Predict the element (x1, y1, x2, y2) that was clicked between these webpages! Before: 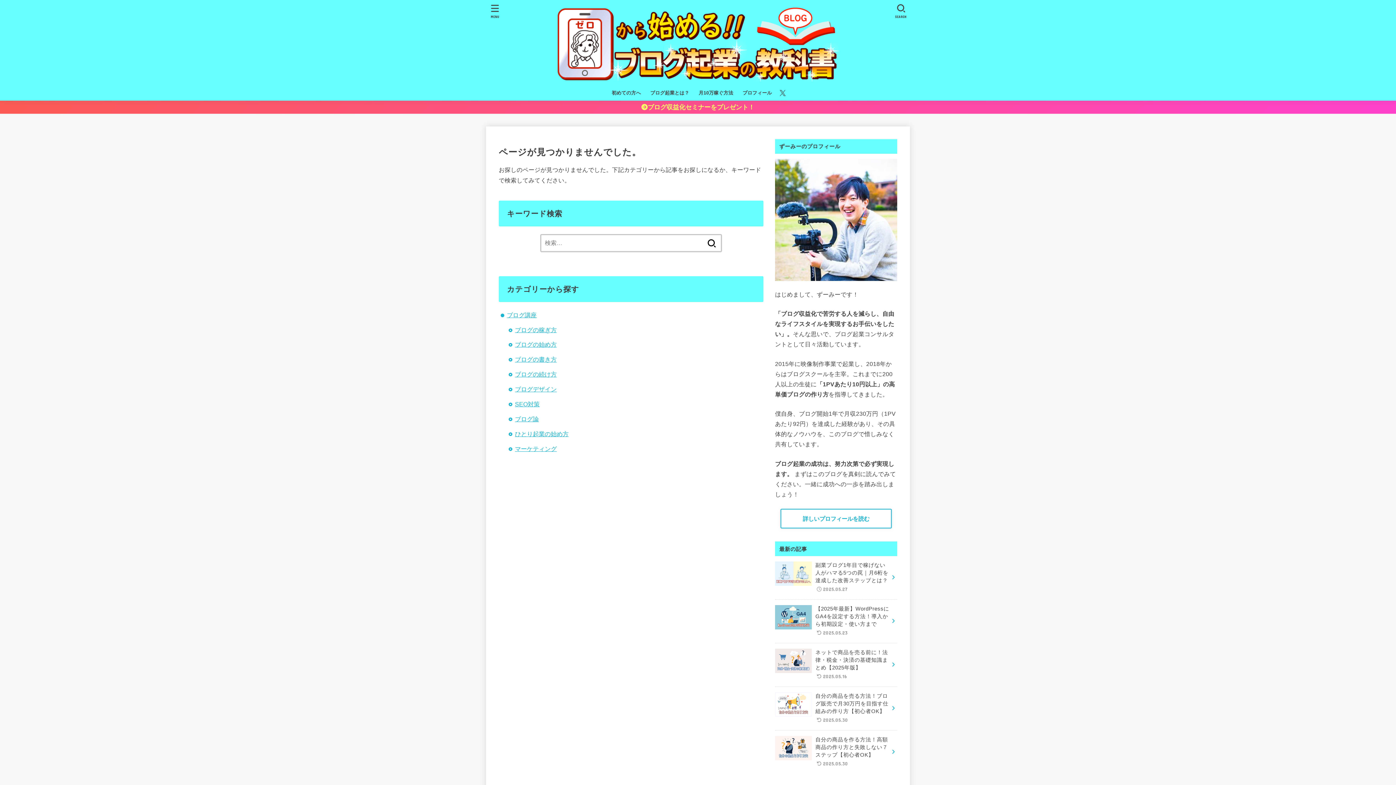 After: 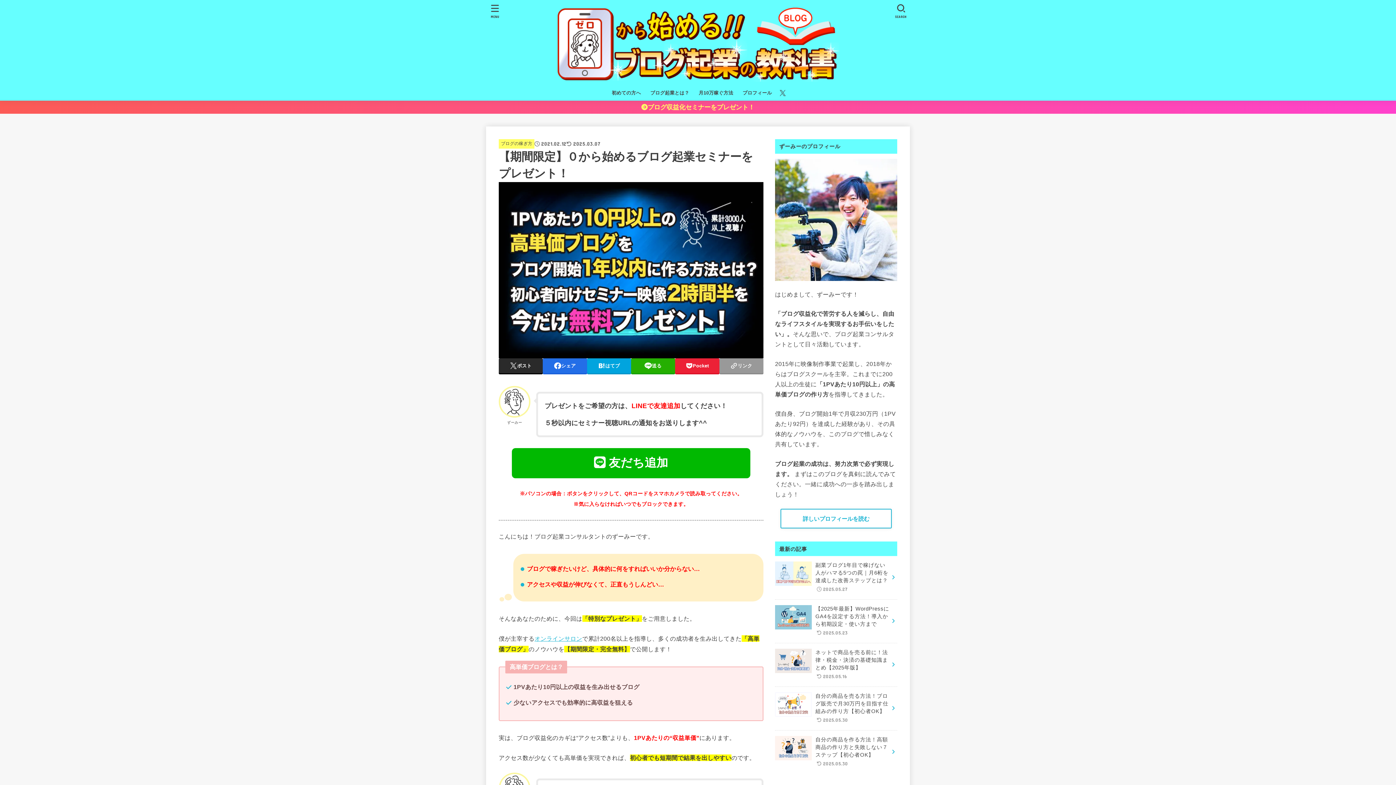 Action: label: ブログ収益化セミナーをプレゼント！ bbox: (0, 100, 1396, 113)